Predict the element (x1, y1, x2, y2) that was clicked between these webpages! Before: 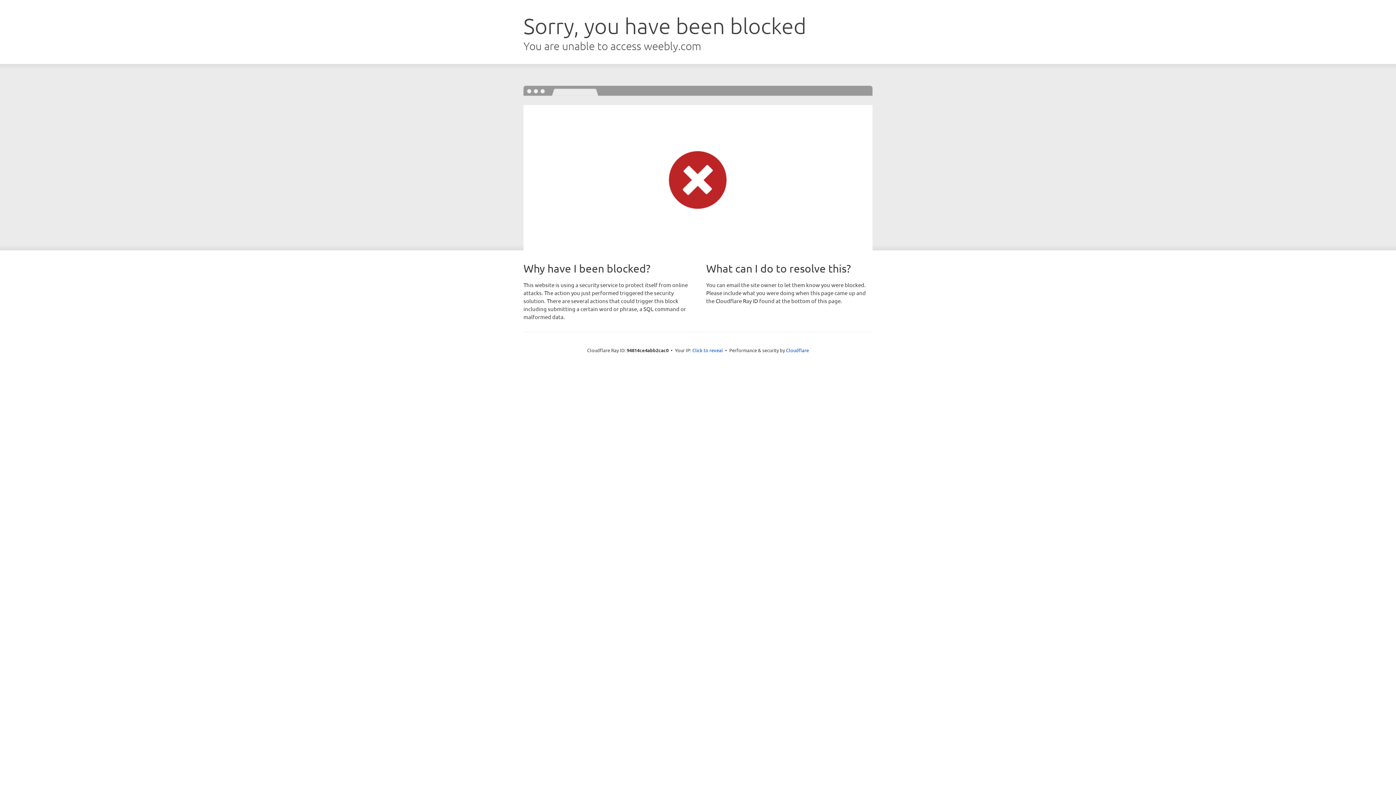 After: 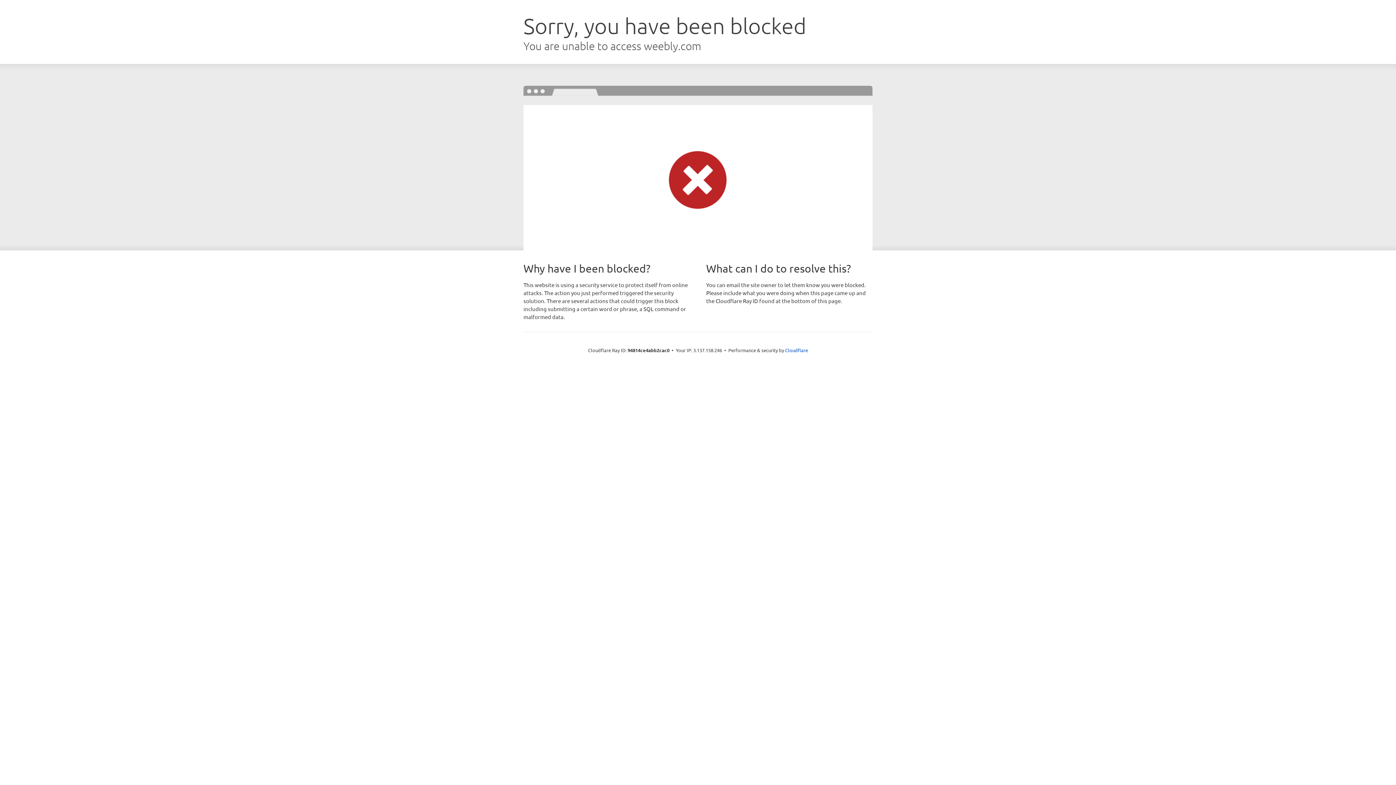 Action: bbox: (692, 346, 723, 353) label: Click to reveal